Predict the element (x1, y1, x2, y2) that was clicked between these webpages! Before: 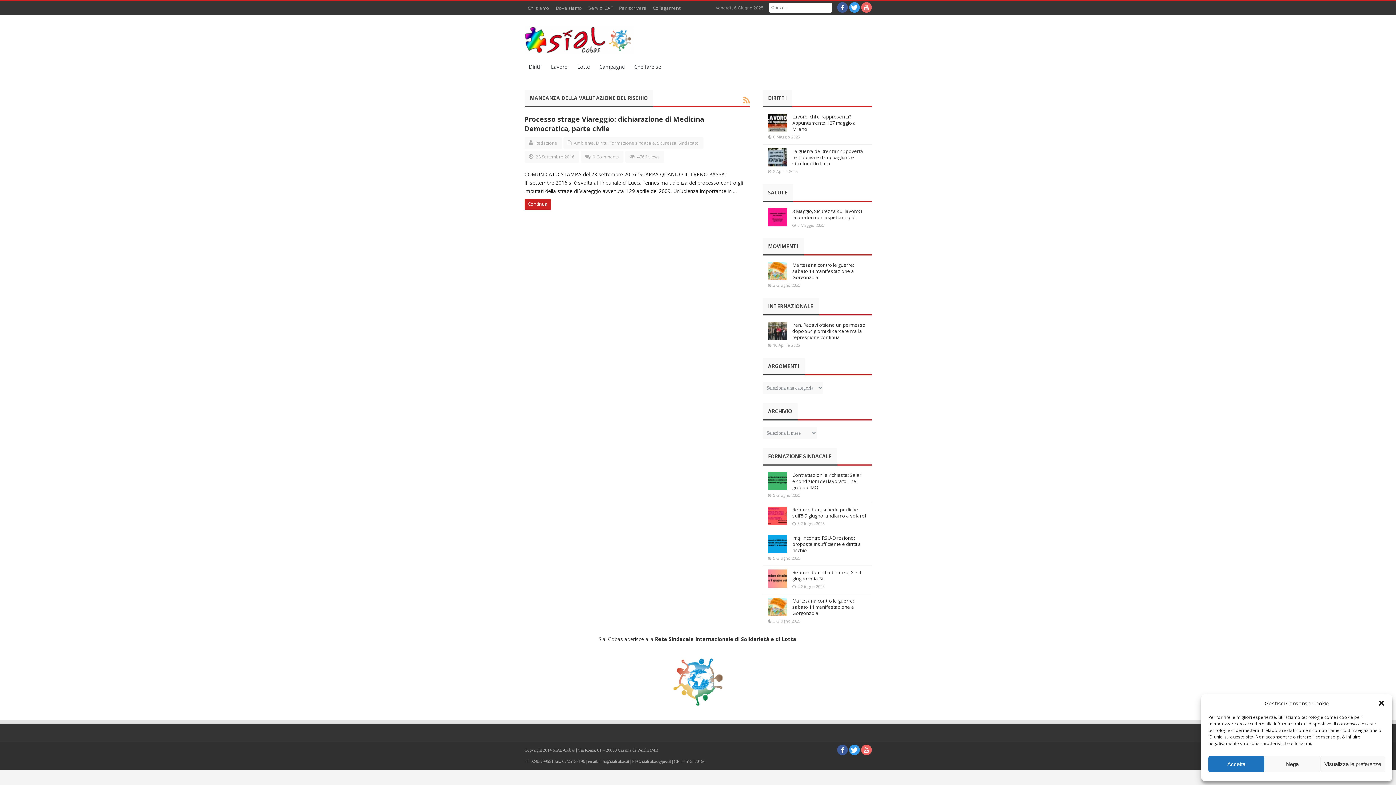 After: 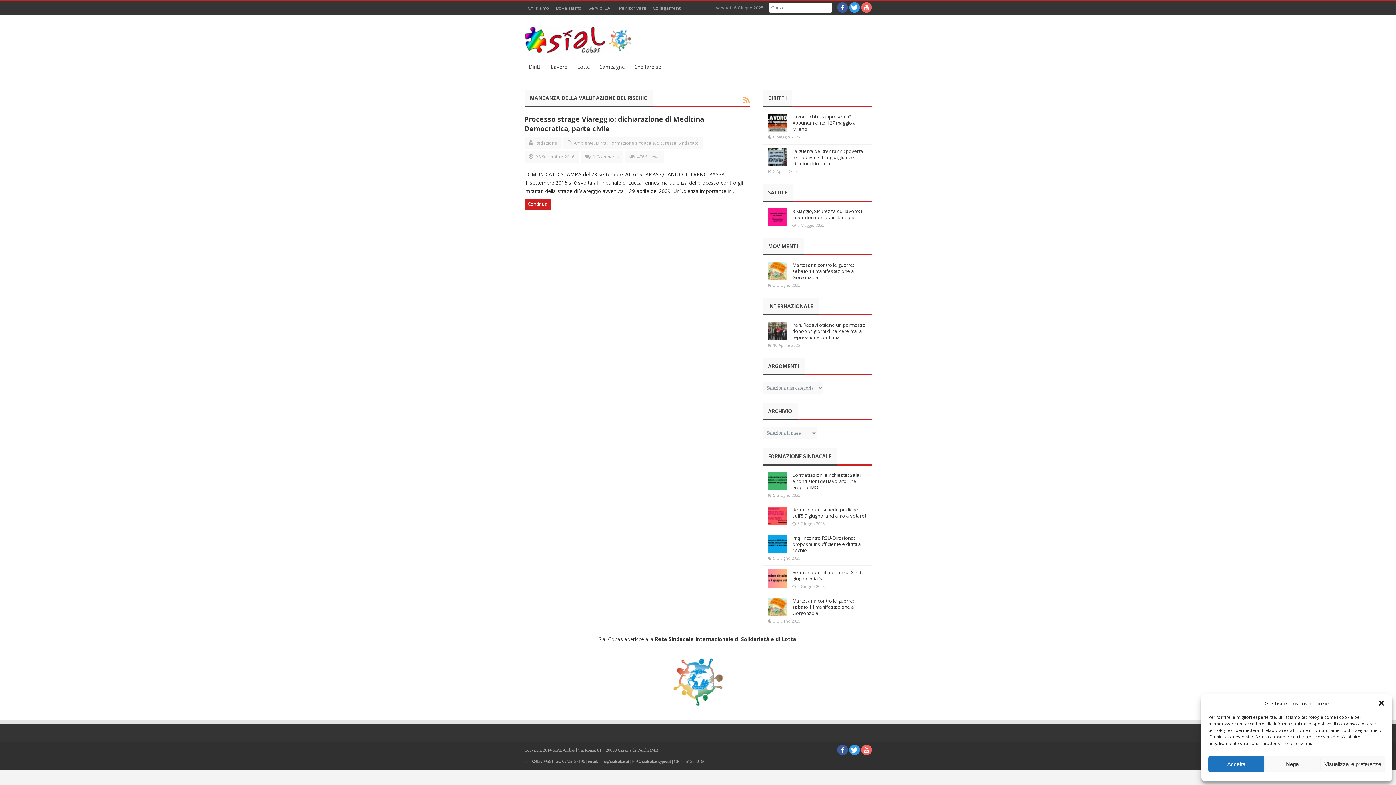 Action: bbox: (743, 96, 750, 104)